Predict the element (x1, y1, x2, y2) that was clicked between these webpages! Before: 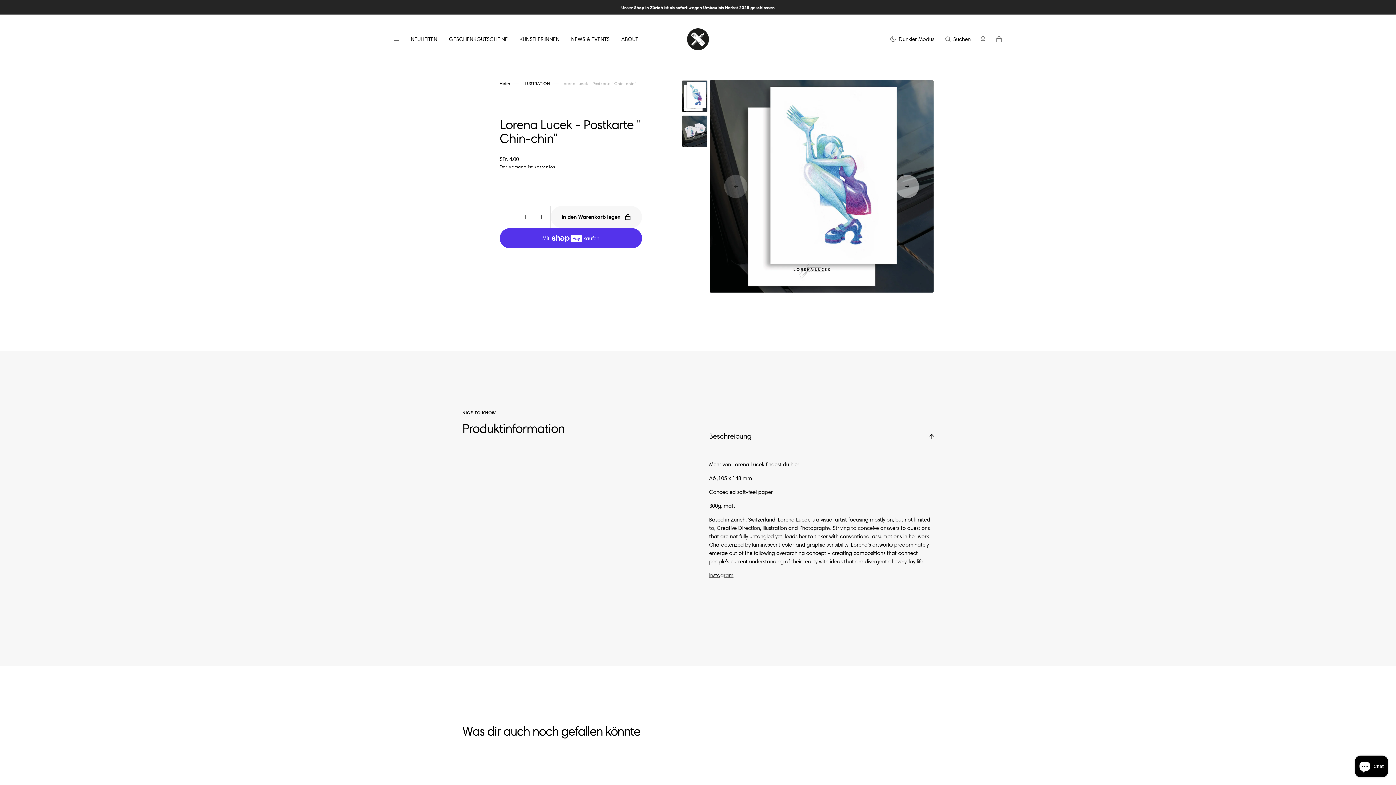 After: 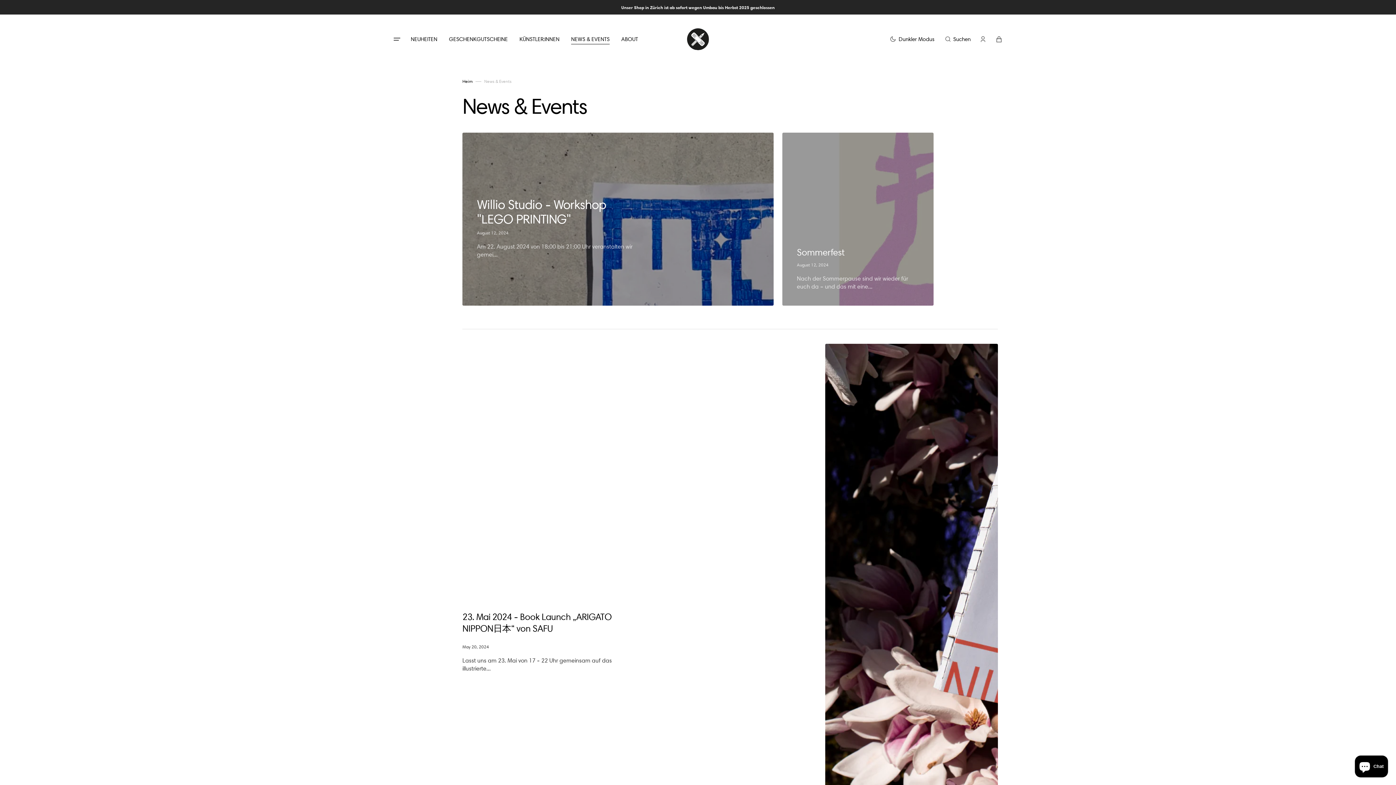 Action: bbox: (565, 31, 615, 46) label: NEWS & EVENTS